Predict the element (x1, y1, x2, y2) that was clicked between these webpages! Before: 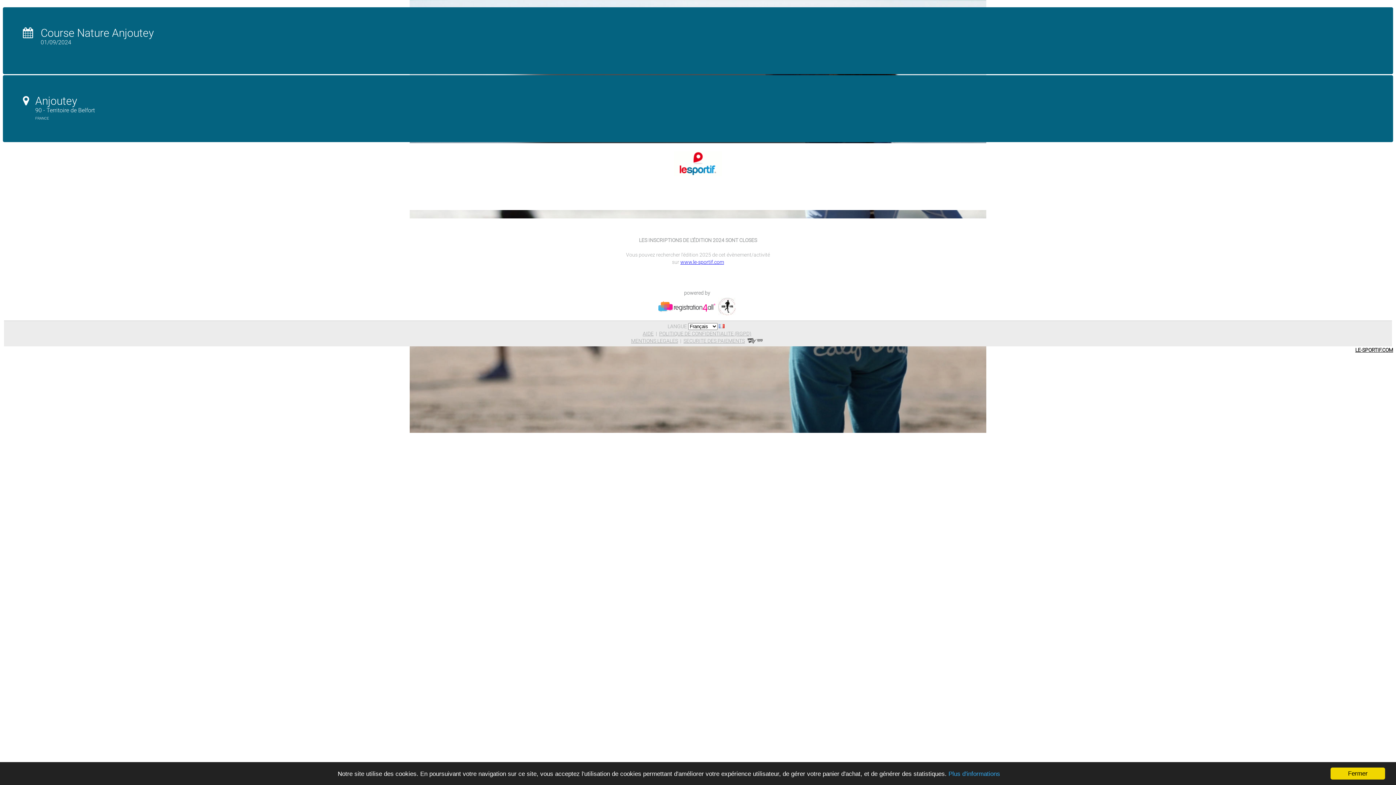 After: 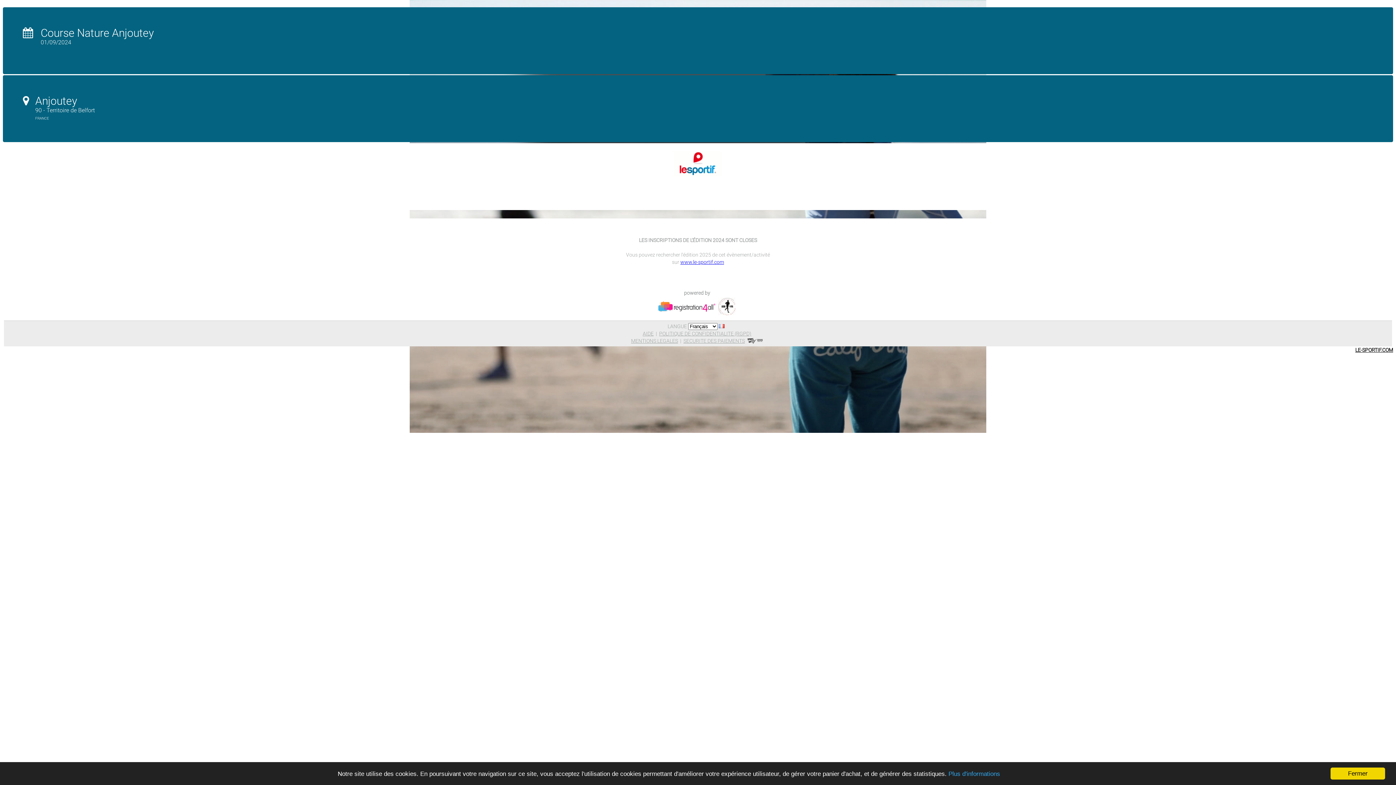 Action: bbox: (683, 338, 745, 344) label: SECURITE DES PAIEMENTS